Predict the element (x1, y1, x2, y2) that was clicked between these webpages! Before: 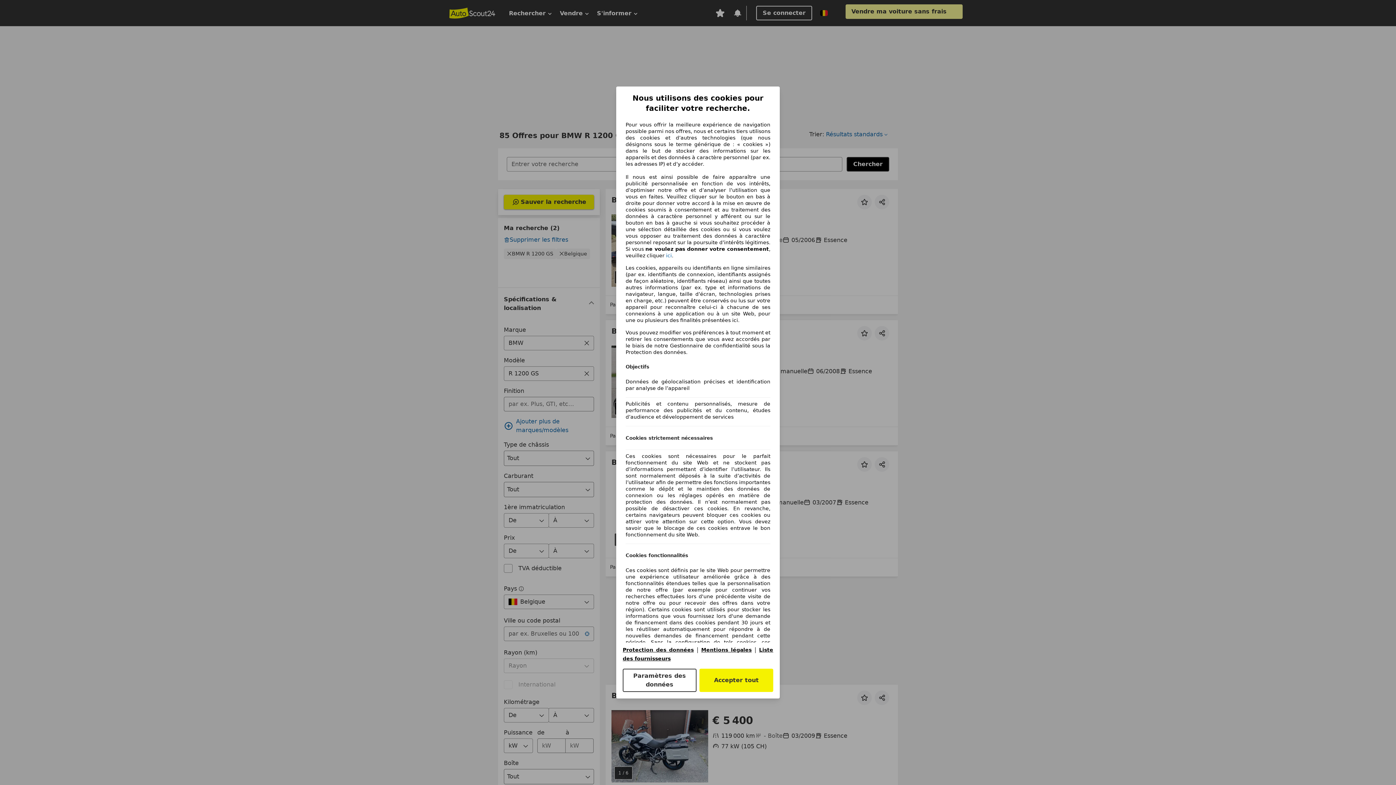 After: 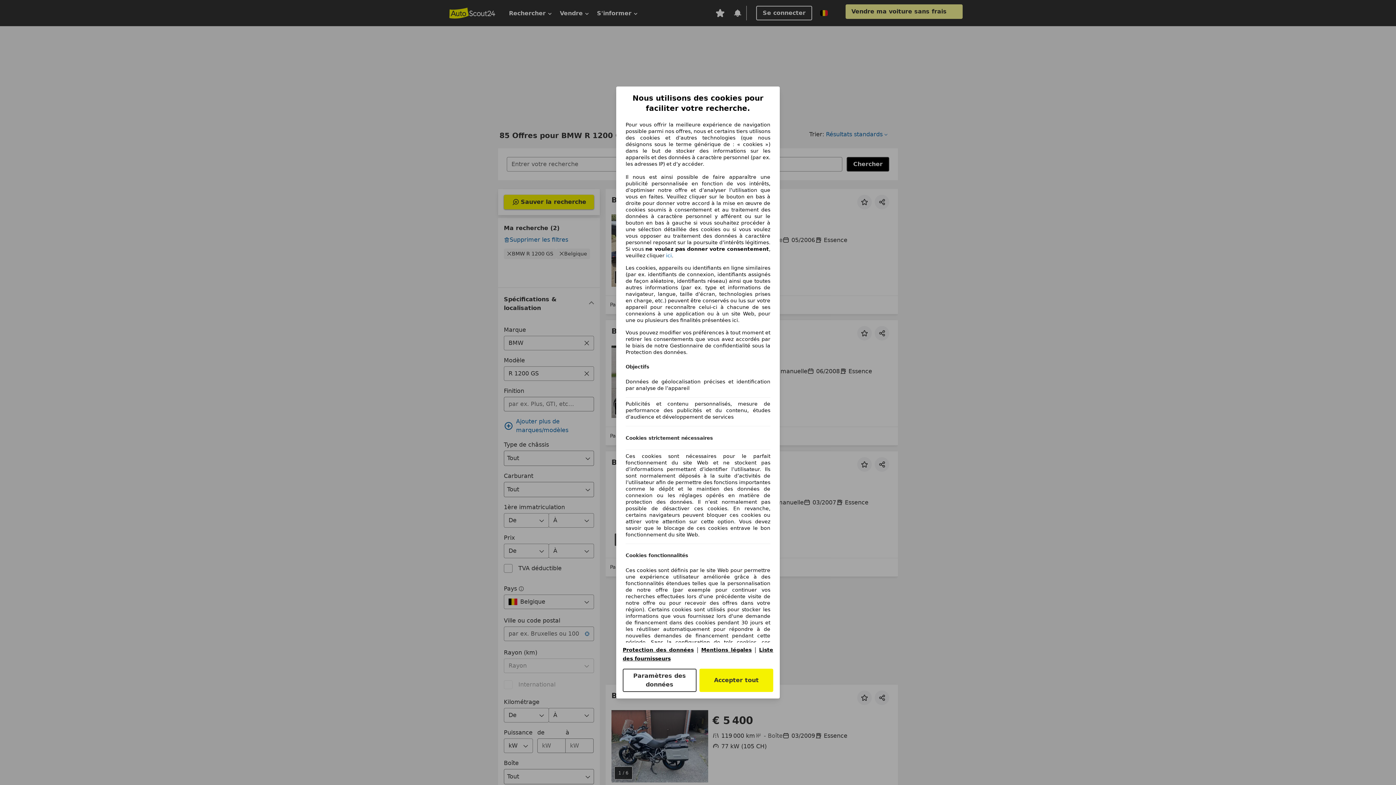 Action: bbox: (622, 647, 693, 653) label: Protection des données(s'ouvre dans une nouvelle fenêtre)